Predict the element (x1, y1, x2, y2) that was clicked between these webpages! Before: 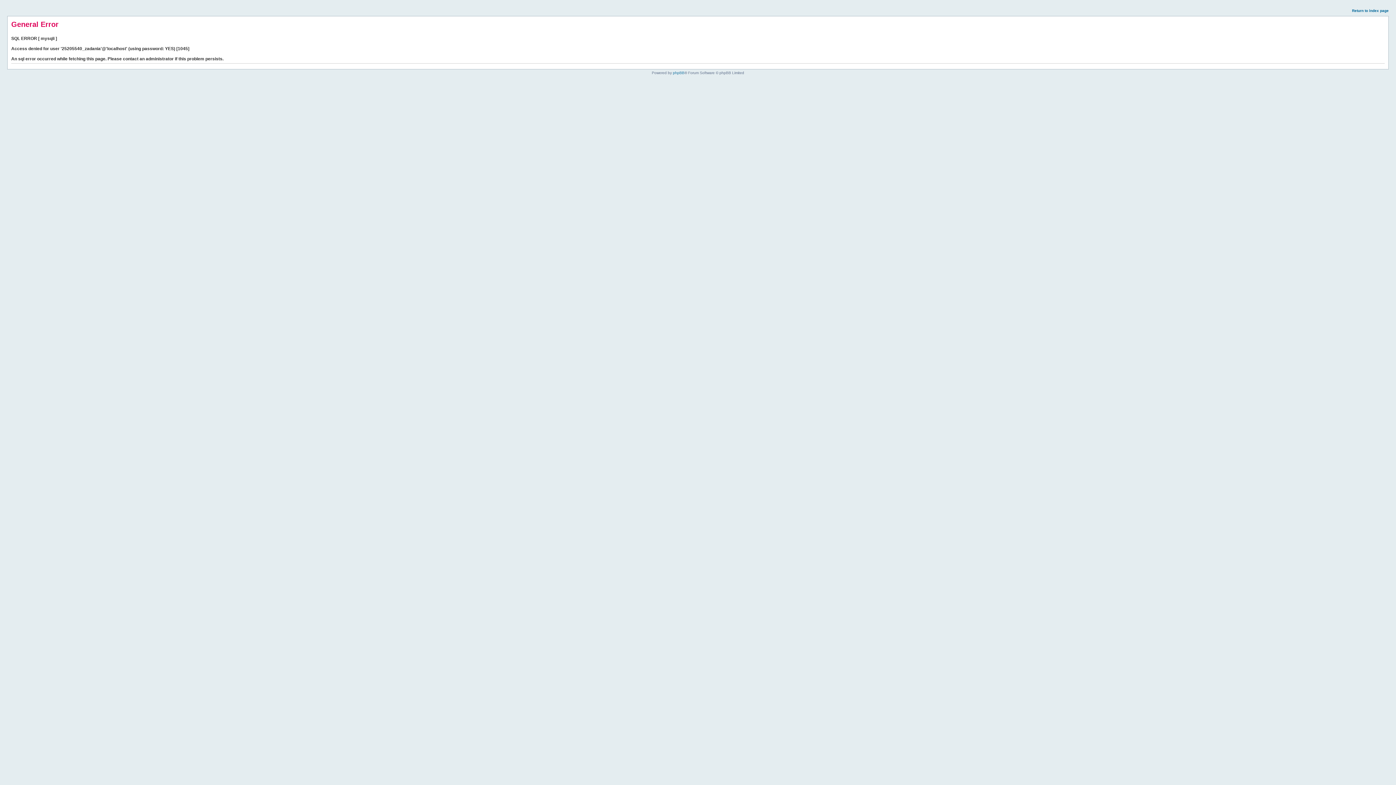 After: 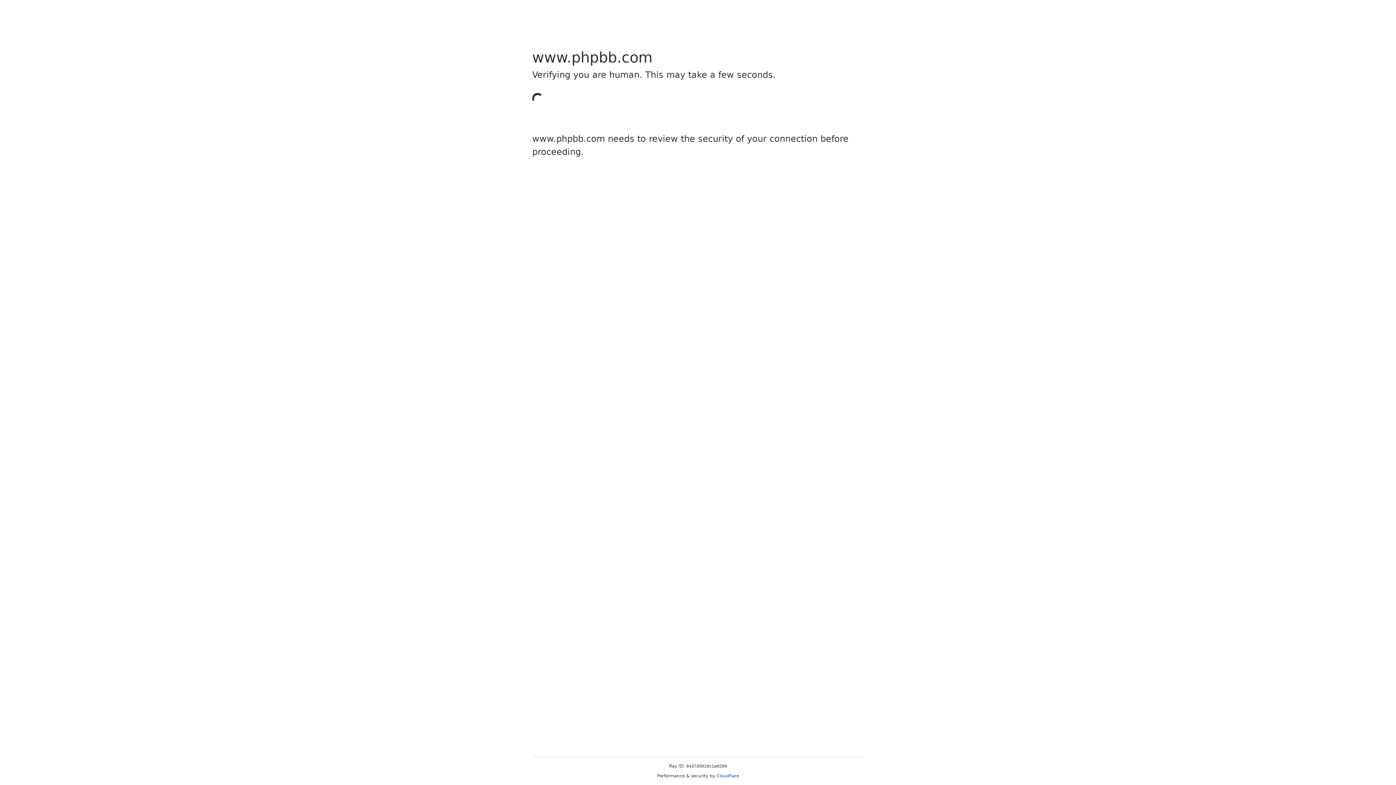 Action: bbox: (673, 70, 684, 74) label: phpBB